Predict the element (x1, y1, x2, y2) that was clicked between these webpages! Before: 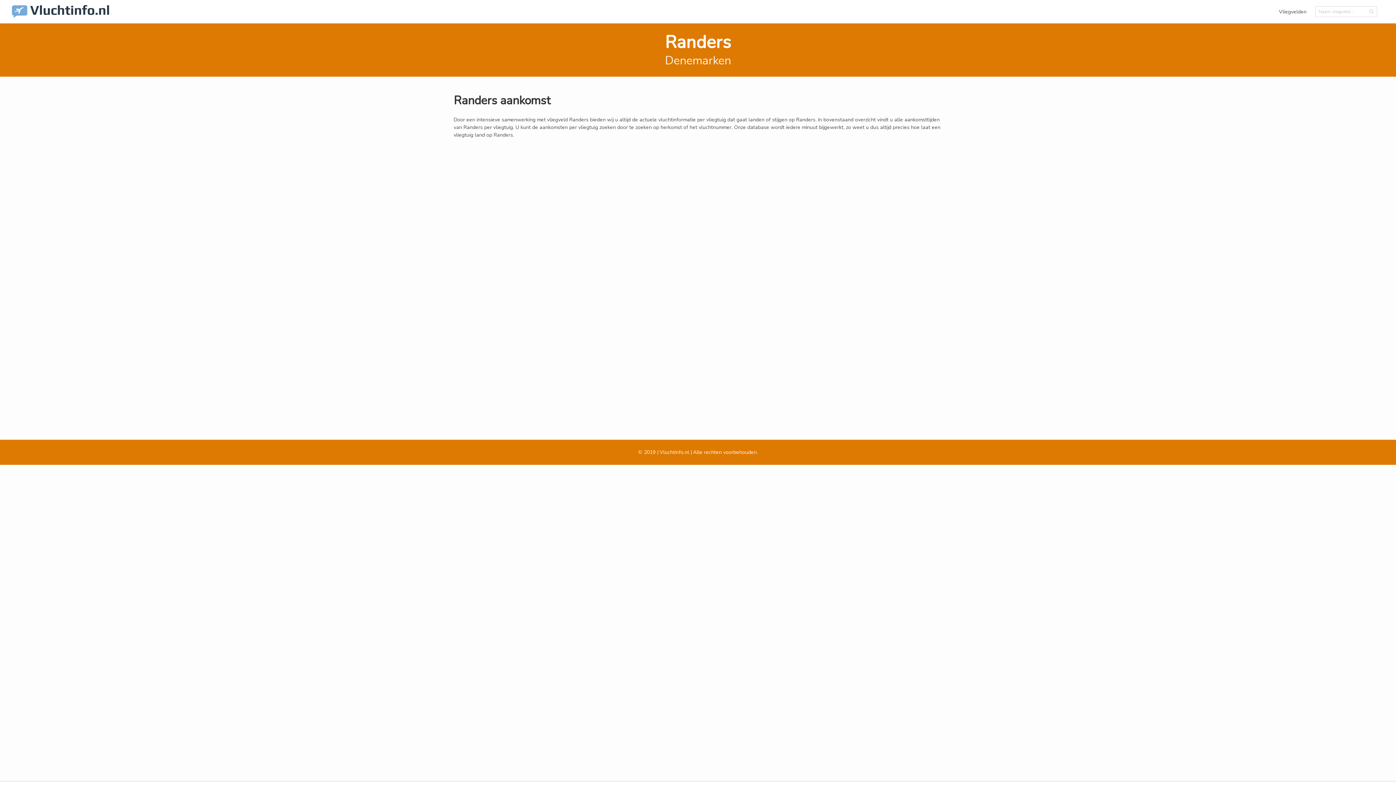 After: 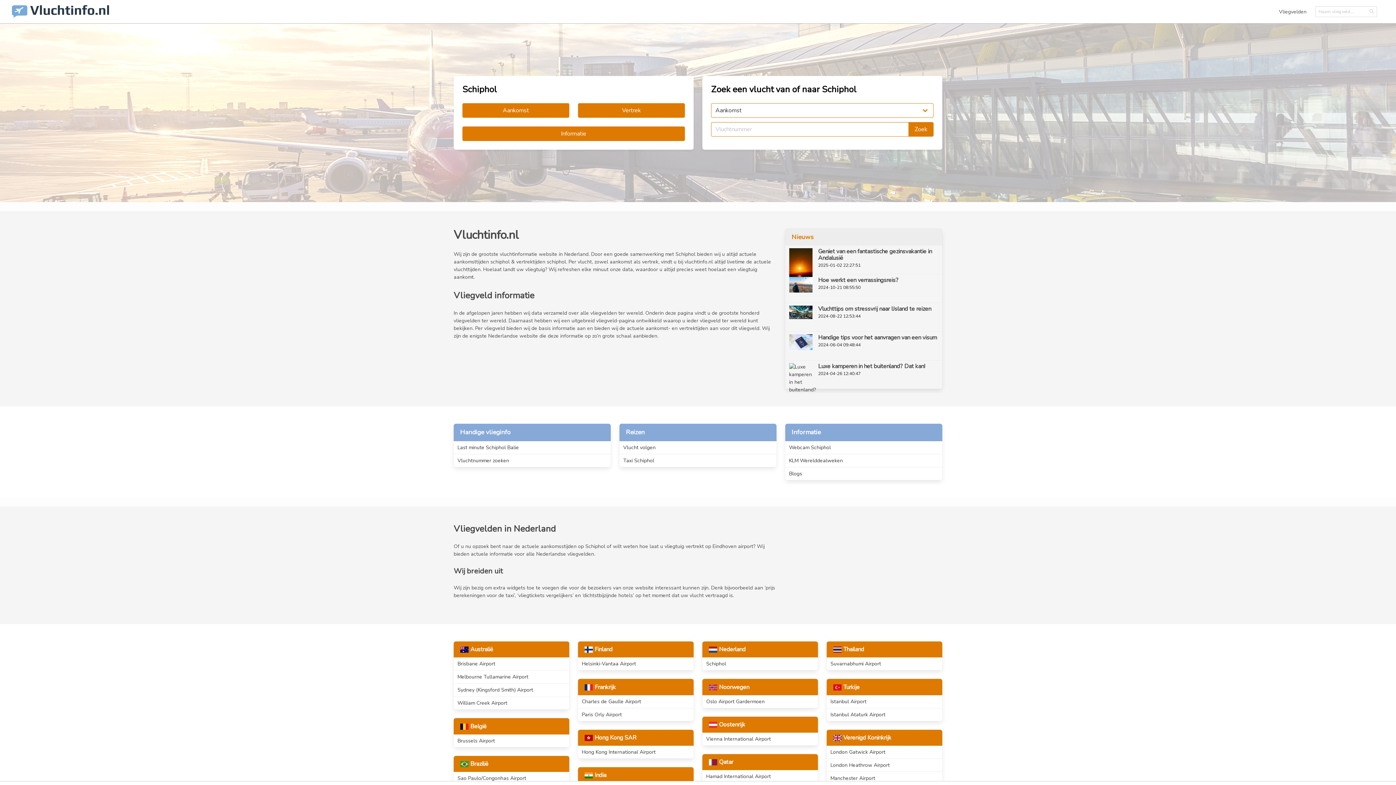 Action: bbox: (5, 0, 113, 23)